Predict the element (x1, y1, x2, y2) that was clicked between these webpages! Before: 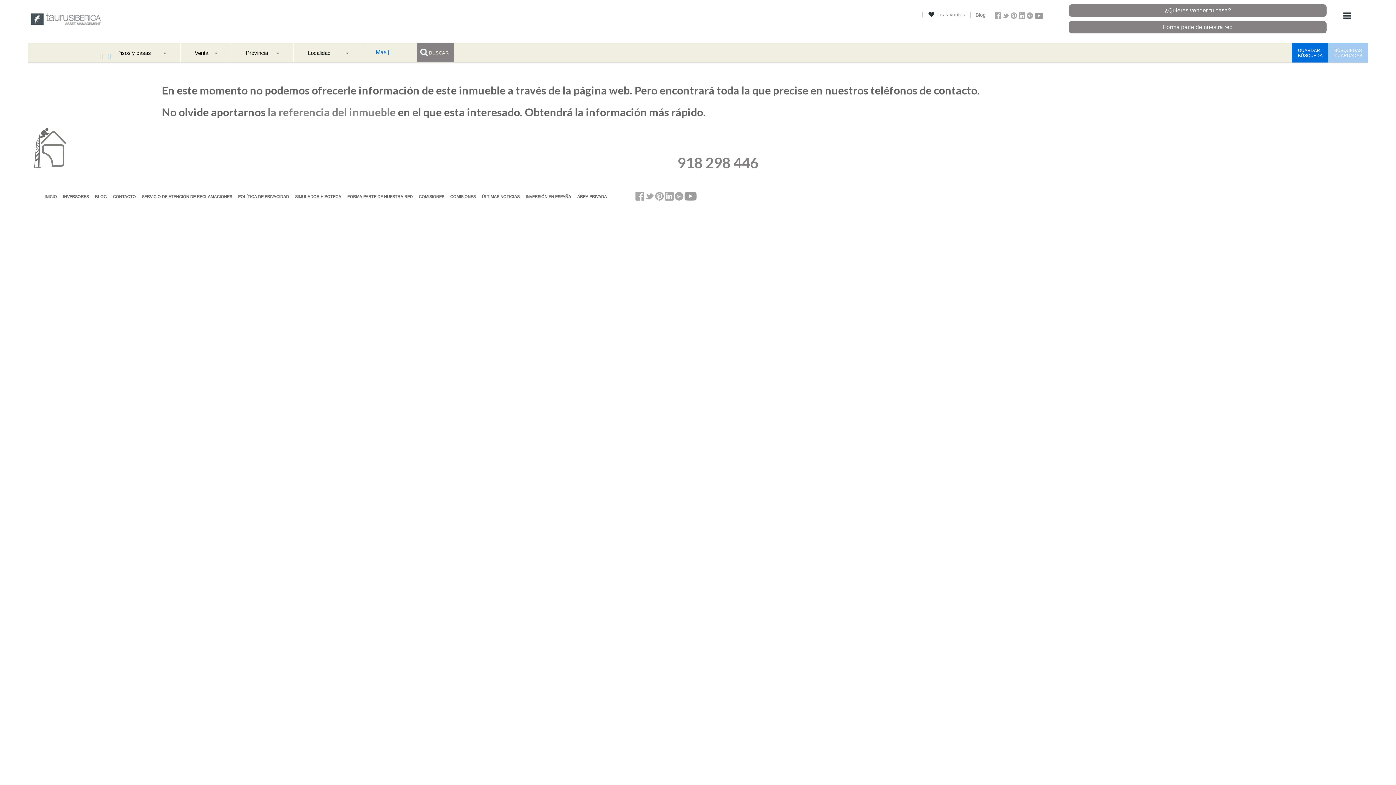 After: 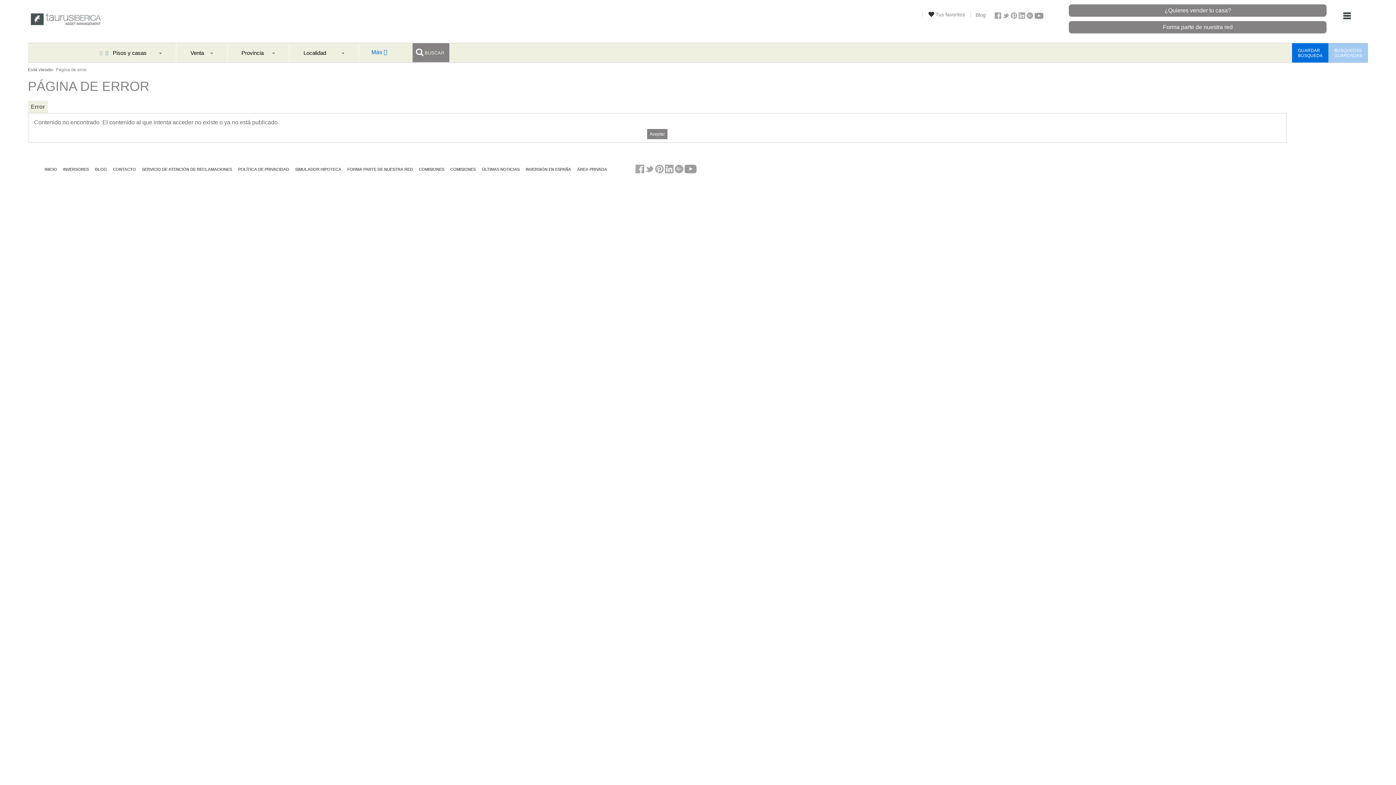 Action: bbox: (525, 194, 572, 198) label: INVERSIÓN EN ESPAÑA 